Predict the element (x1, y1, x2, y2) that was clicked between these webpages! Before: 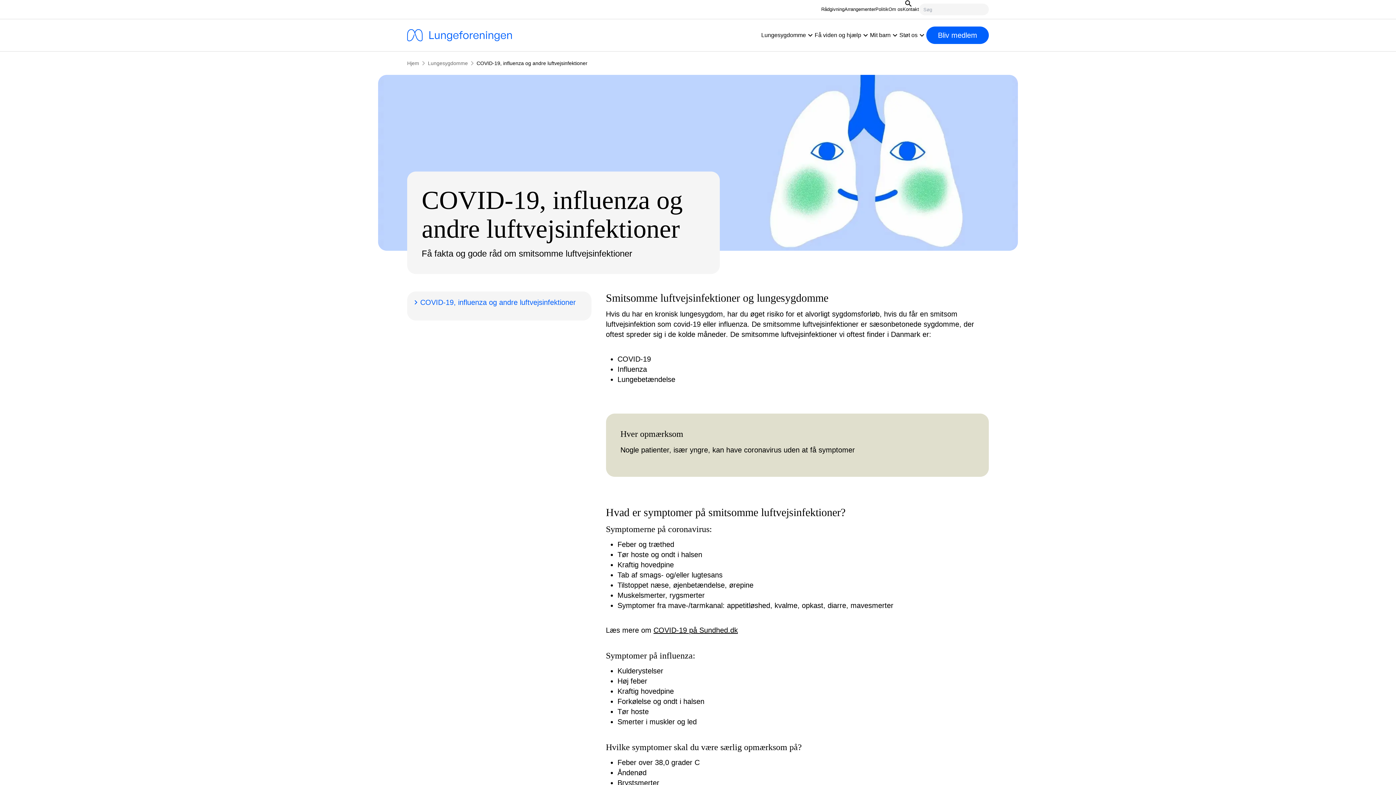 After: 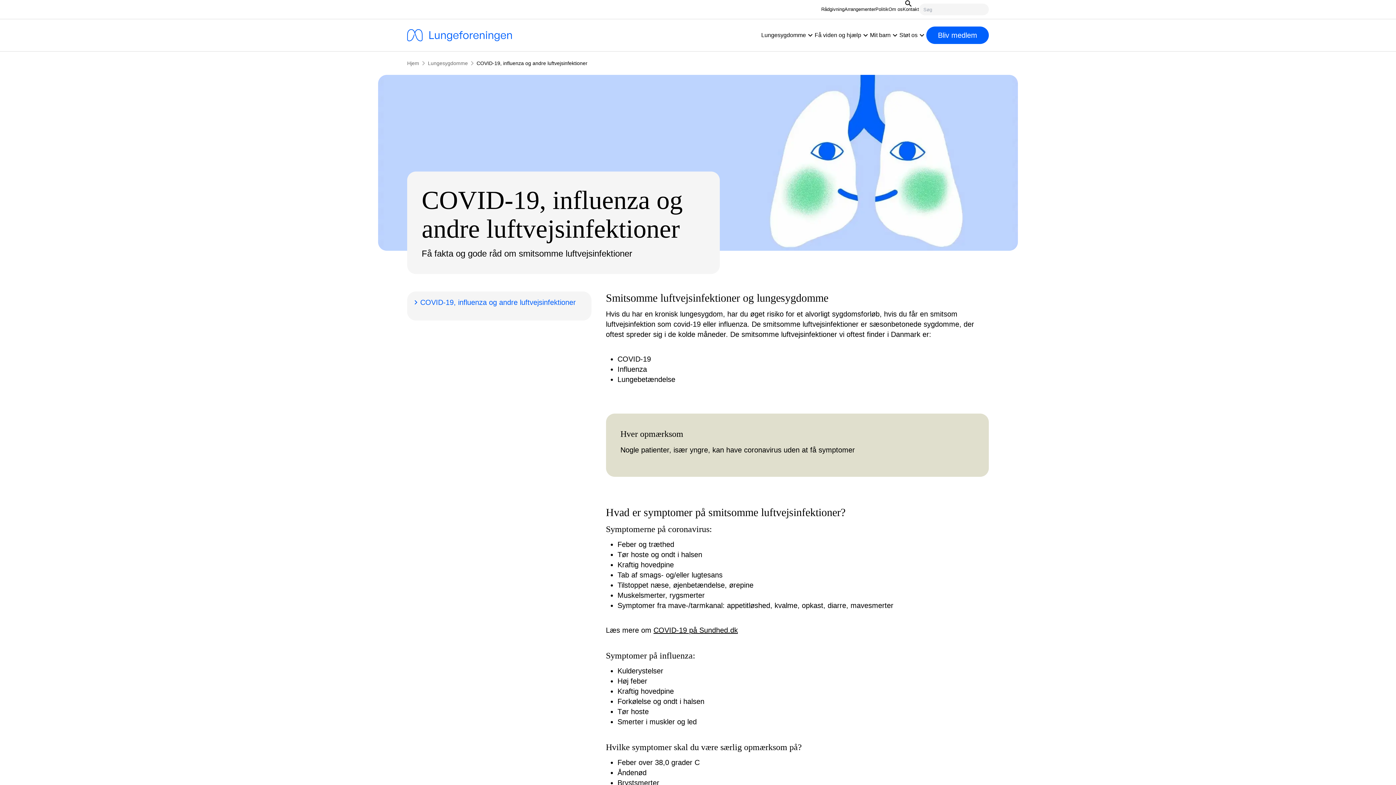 Action: bbox: (407, 291, 583, 313) label: chevron_right
COVID-19, influenza og andre luftvejsinfektioner